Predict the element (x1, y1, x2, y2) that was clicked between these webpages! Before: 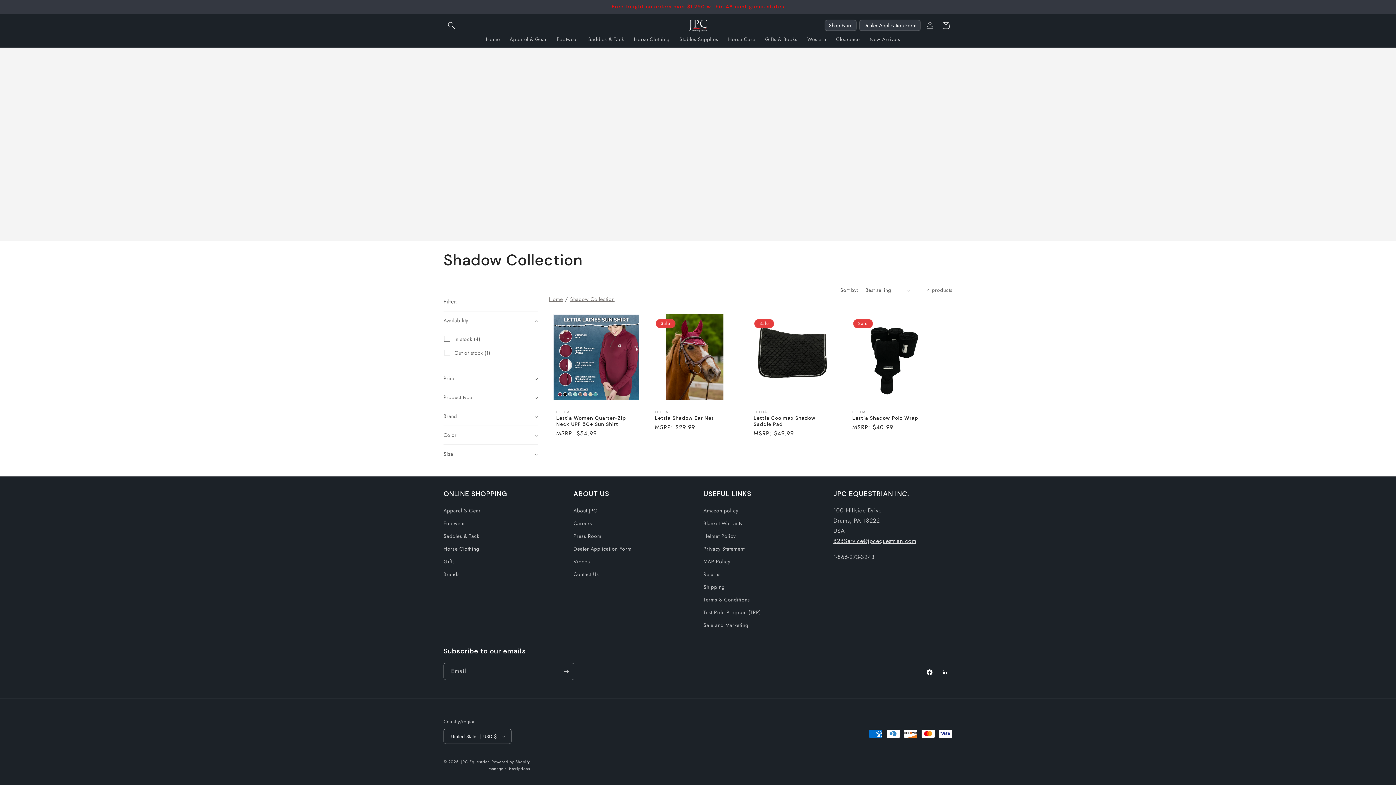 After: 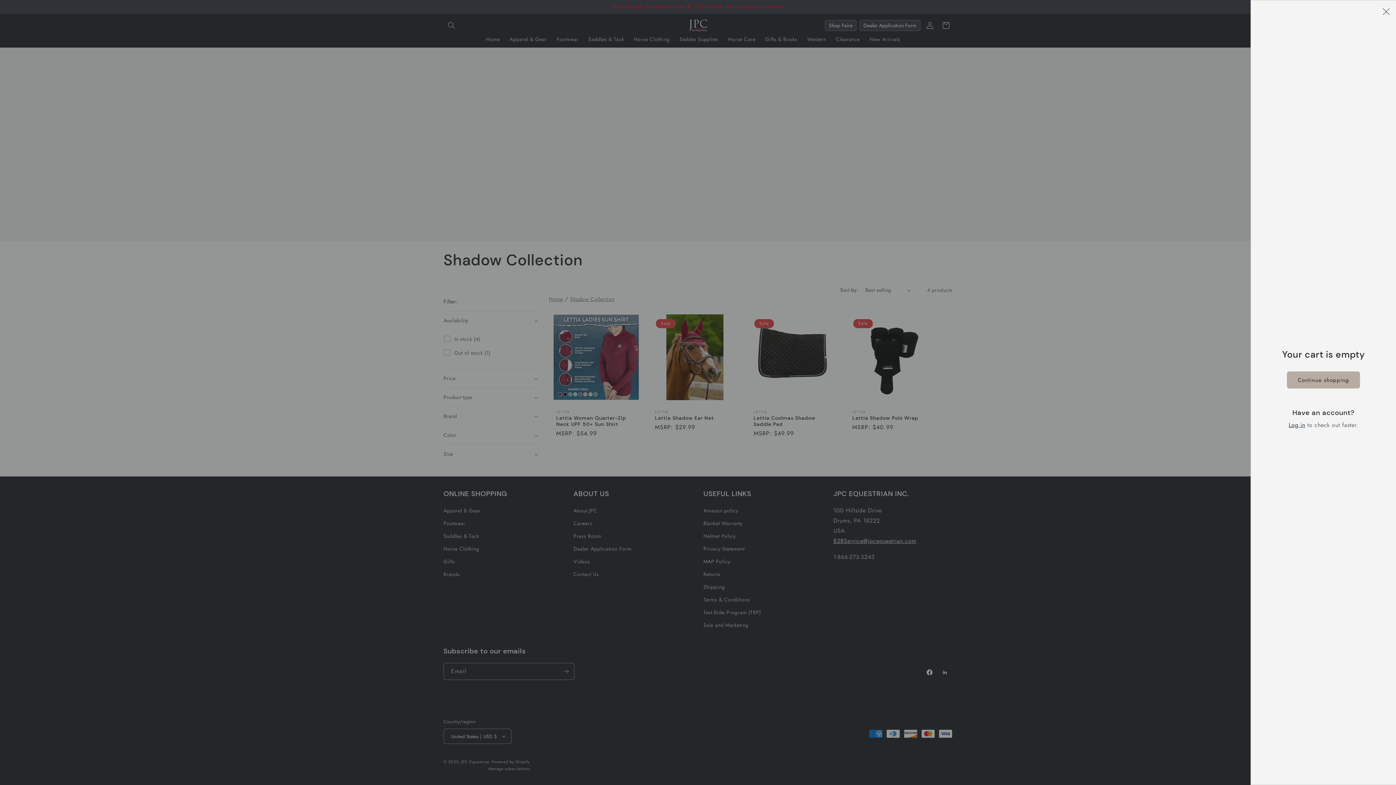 Action: bbox: (938, 17, 954, 33) label: Cart